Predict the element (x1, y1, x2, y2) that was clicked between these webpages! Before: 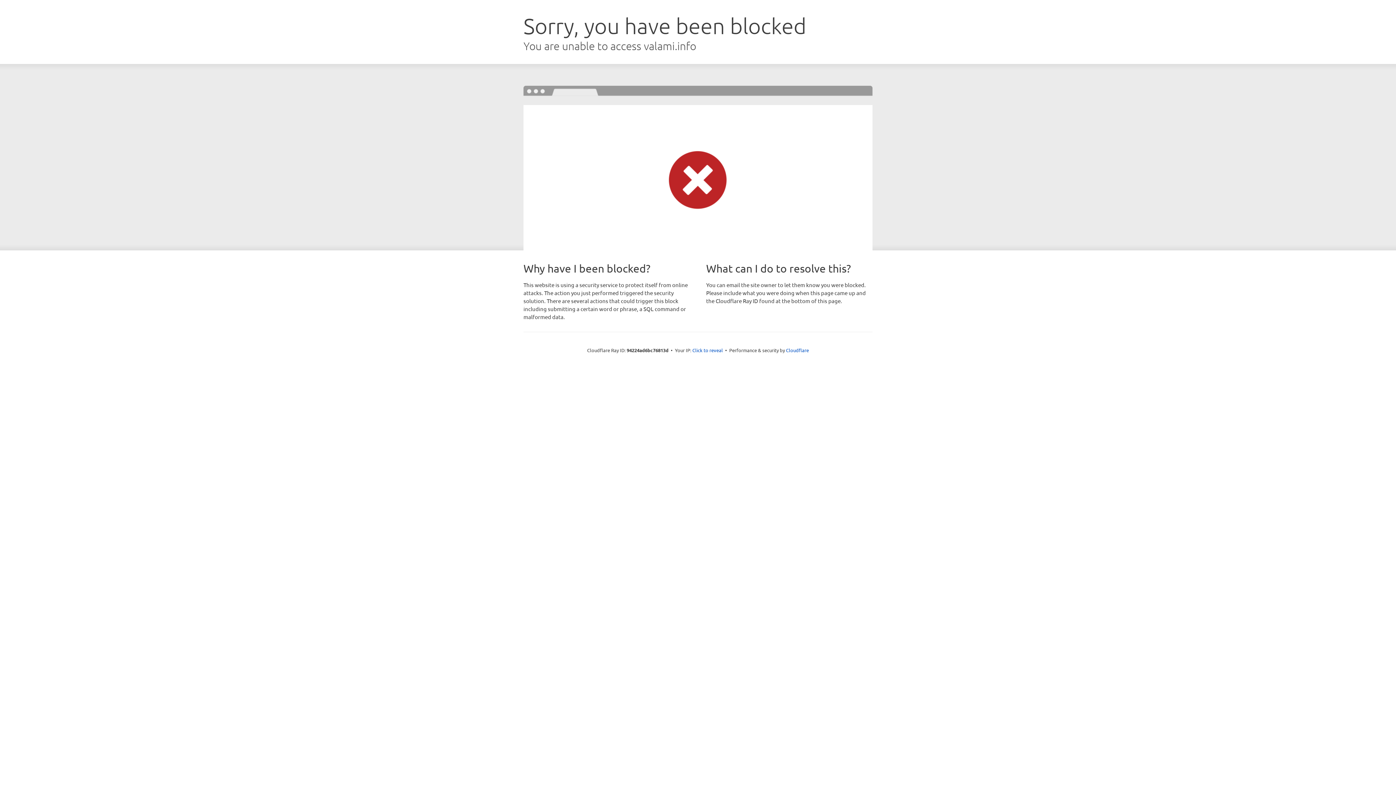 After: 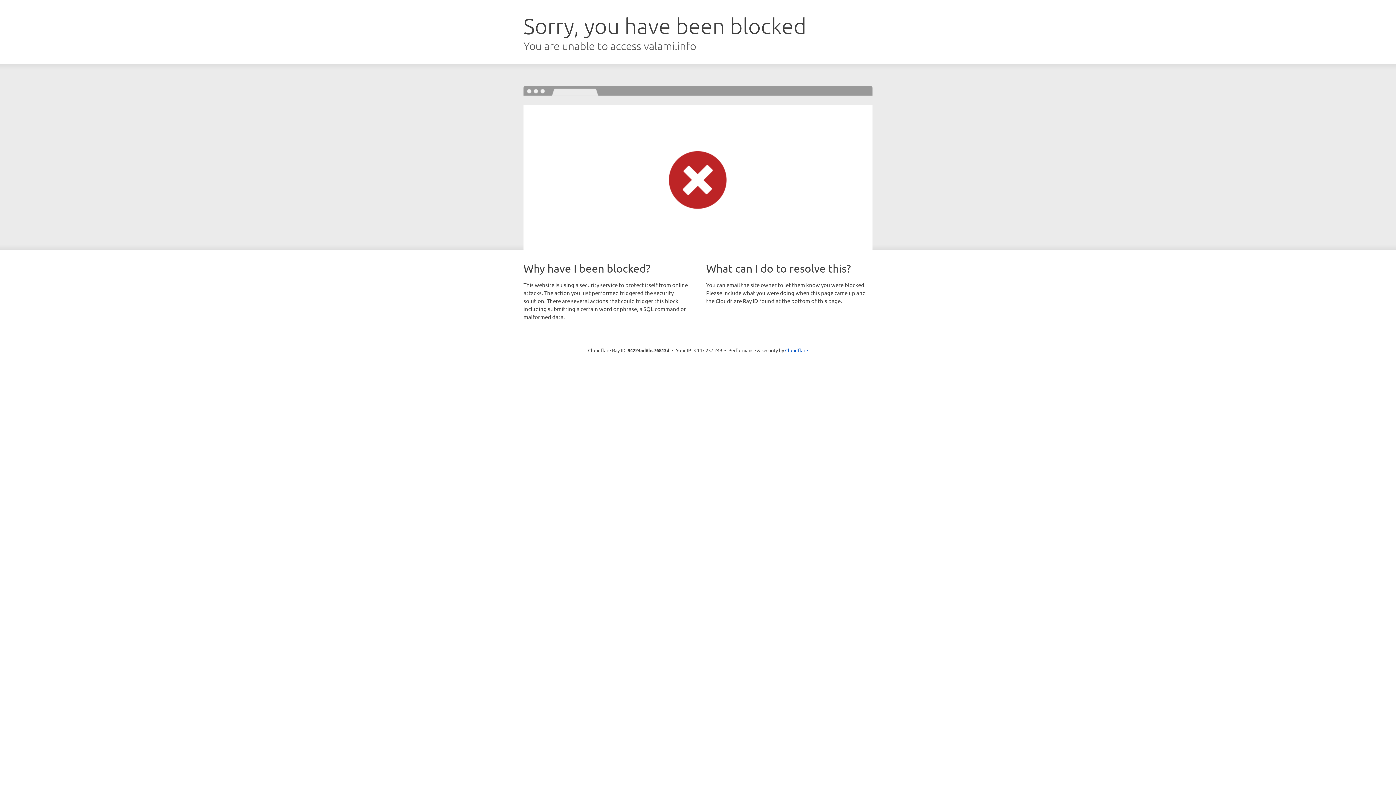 Action: label: Click to reveal bbox: (692, 346, 723, 353)